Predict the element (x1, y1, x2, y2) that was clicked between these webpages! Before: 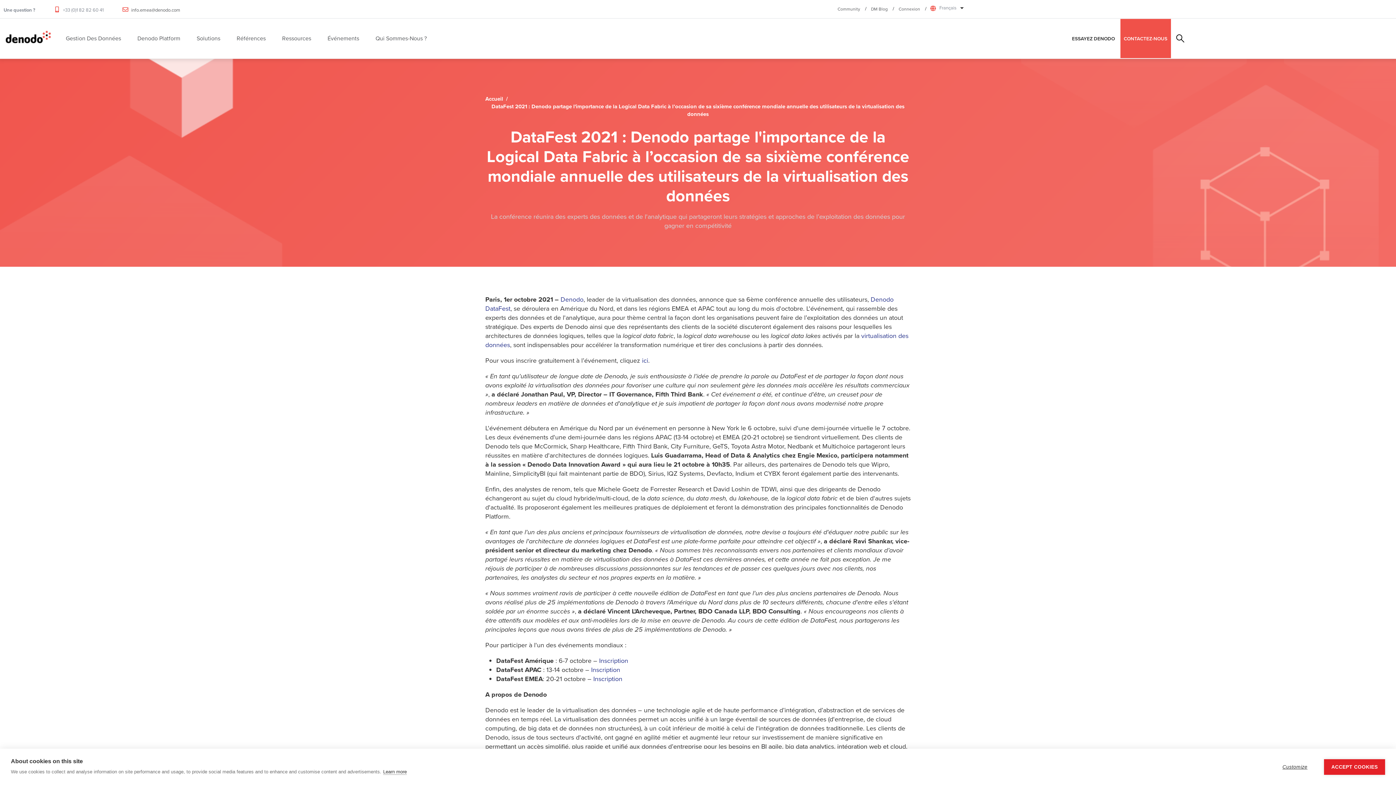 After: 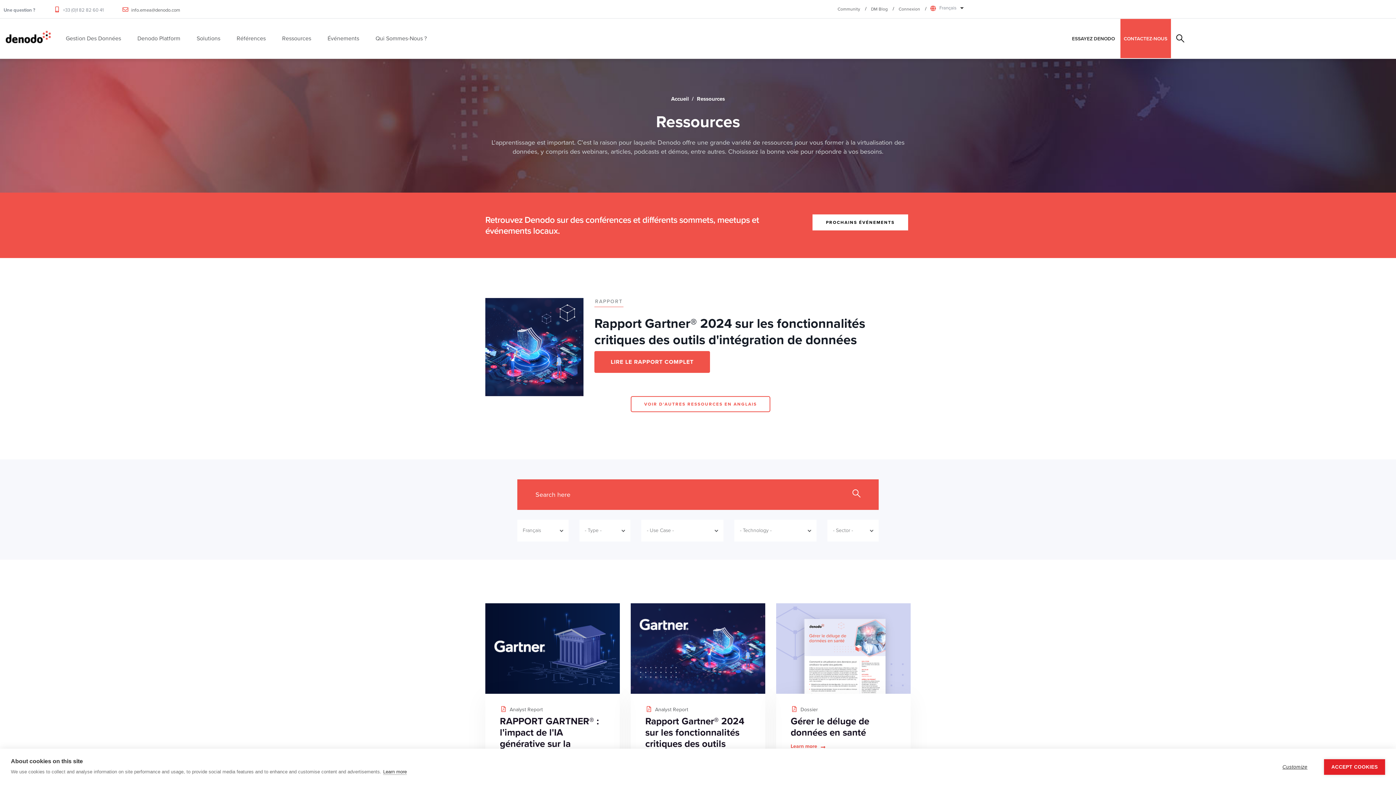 Action: bbox: (282, 34, 311, 42) label: Ressources